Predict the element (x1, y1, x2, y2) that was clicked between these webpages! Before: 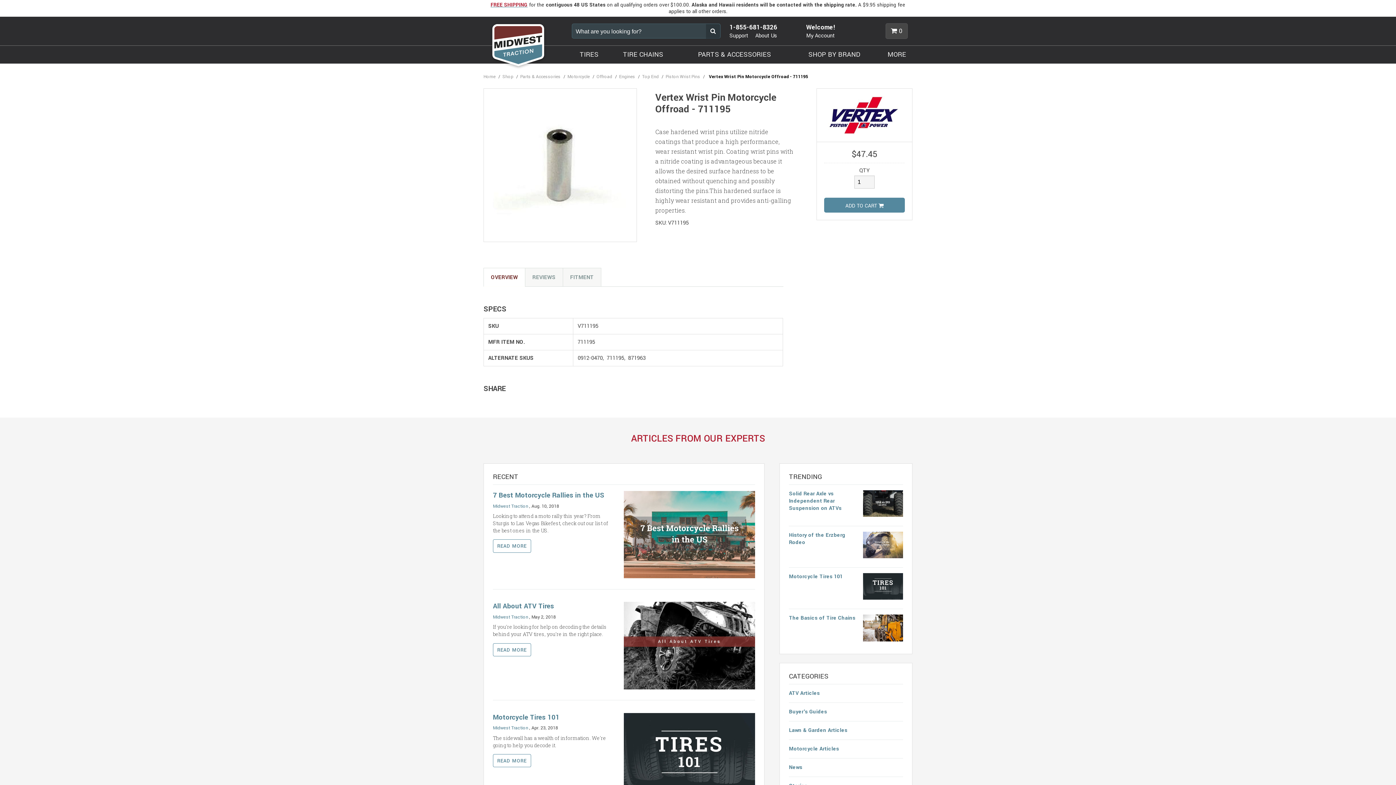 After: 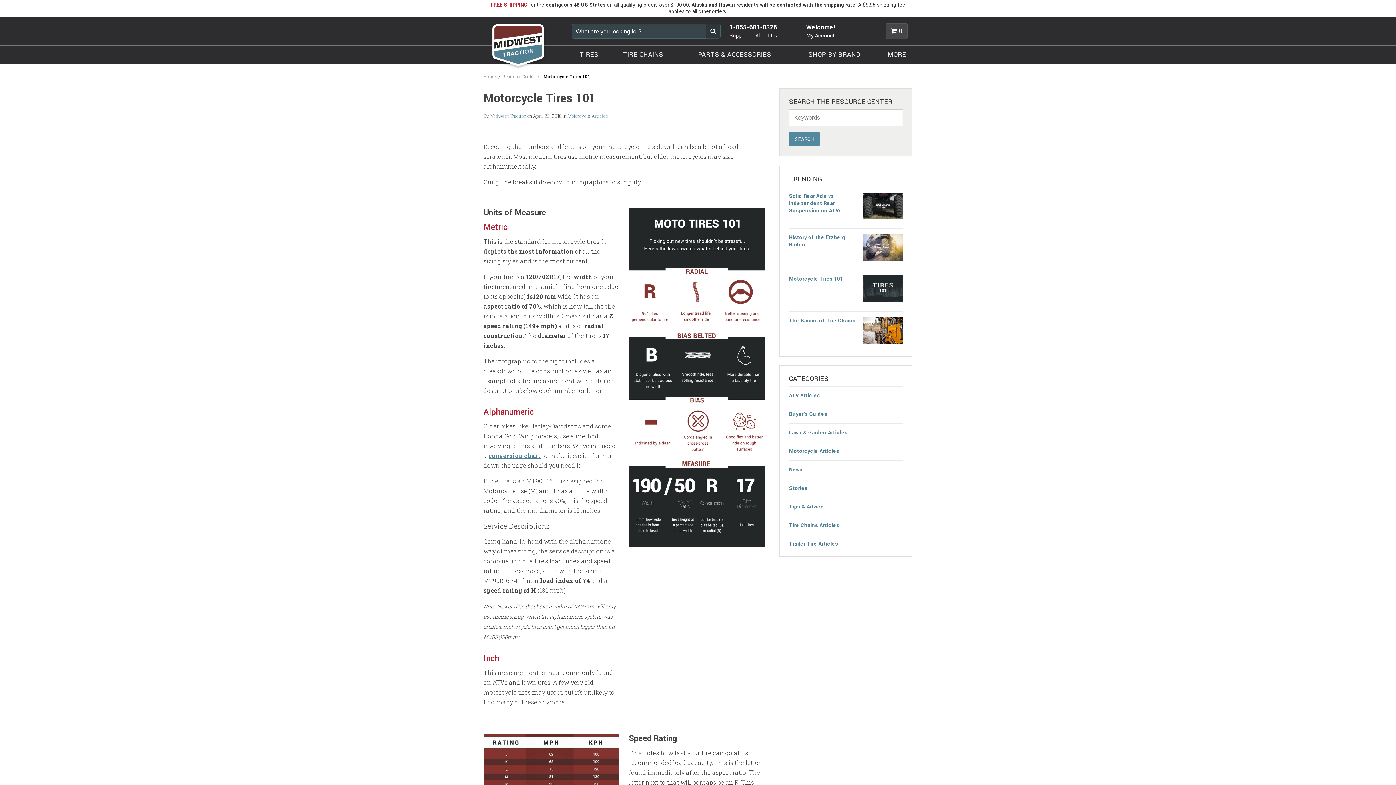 Action: bbox: (789, 573, 842, 580) label: Motorcycle Tires 101